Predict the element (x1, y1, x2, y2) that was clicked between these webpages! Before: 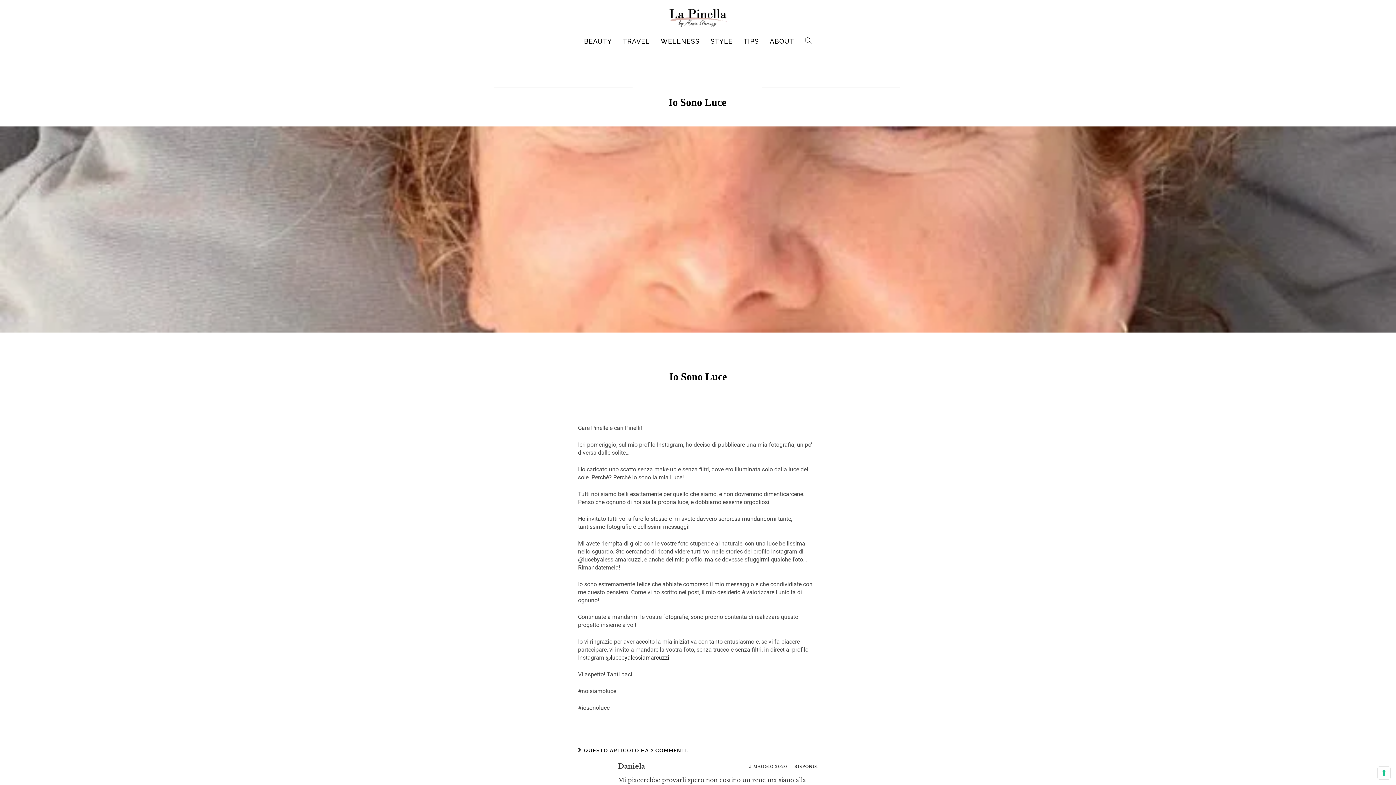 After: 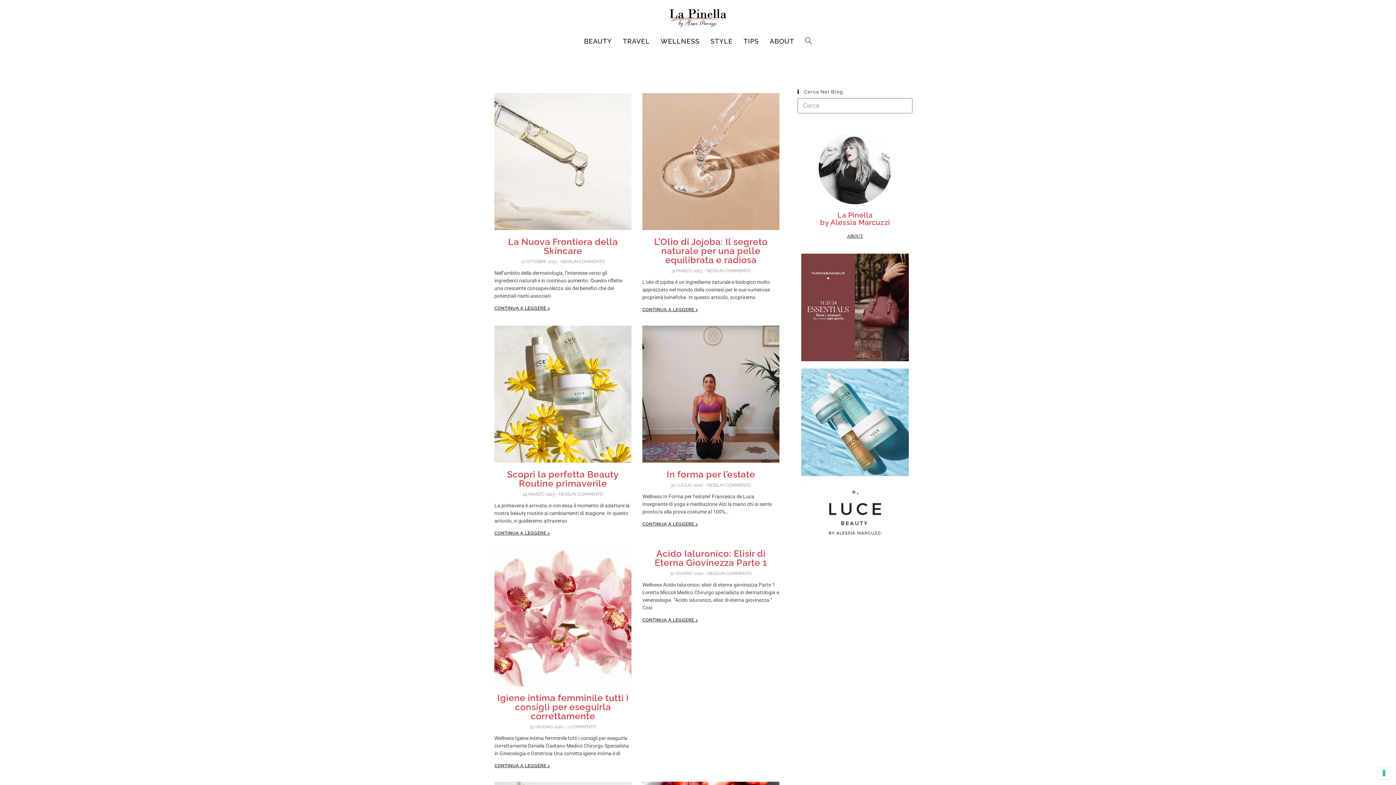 Action: label: WELLNESS bbox: (655, 33, 705, 49)